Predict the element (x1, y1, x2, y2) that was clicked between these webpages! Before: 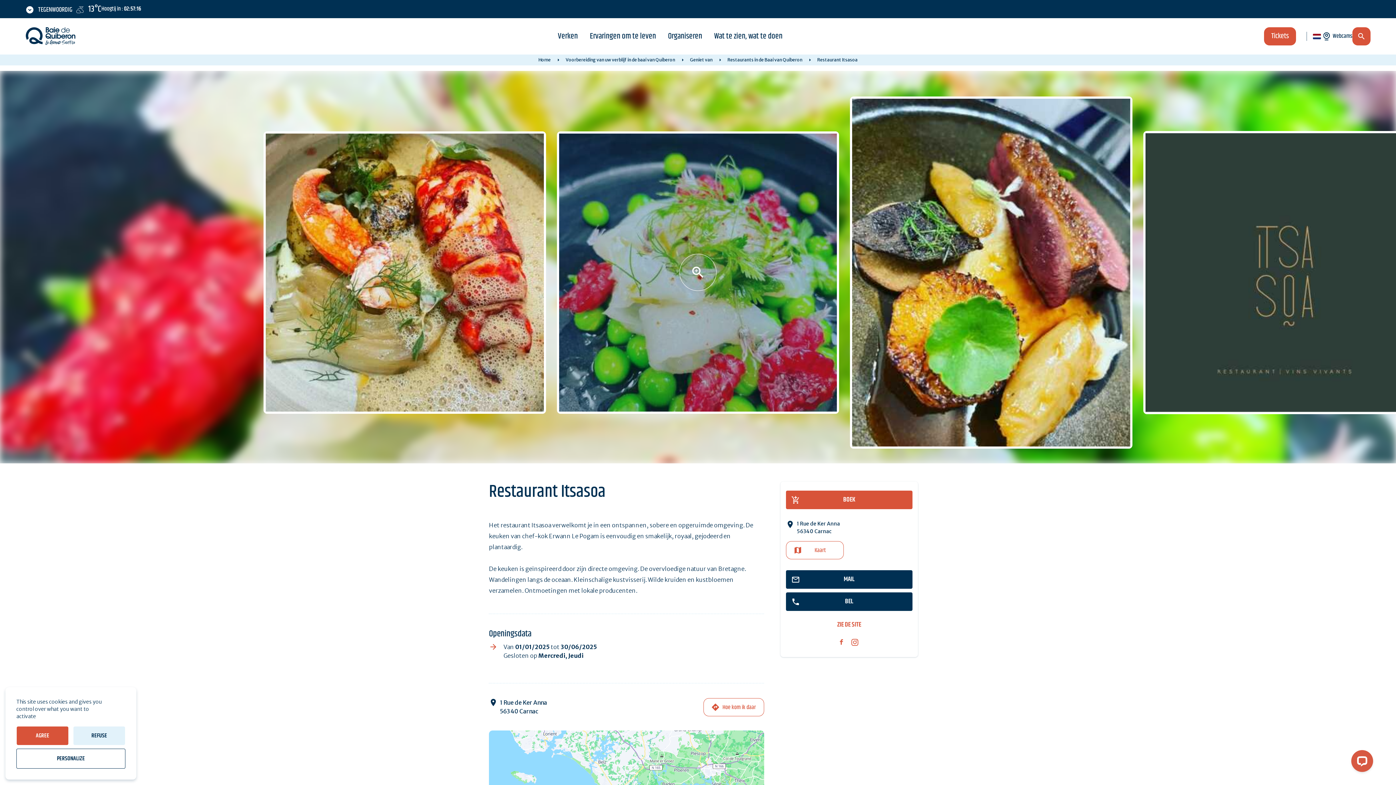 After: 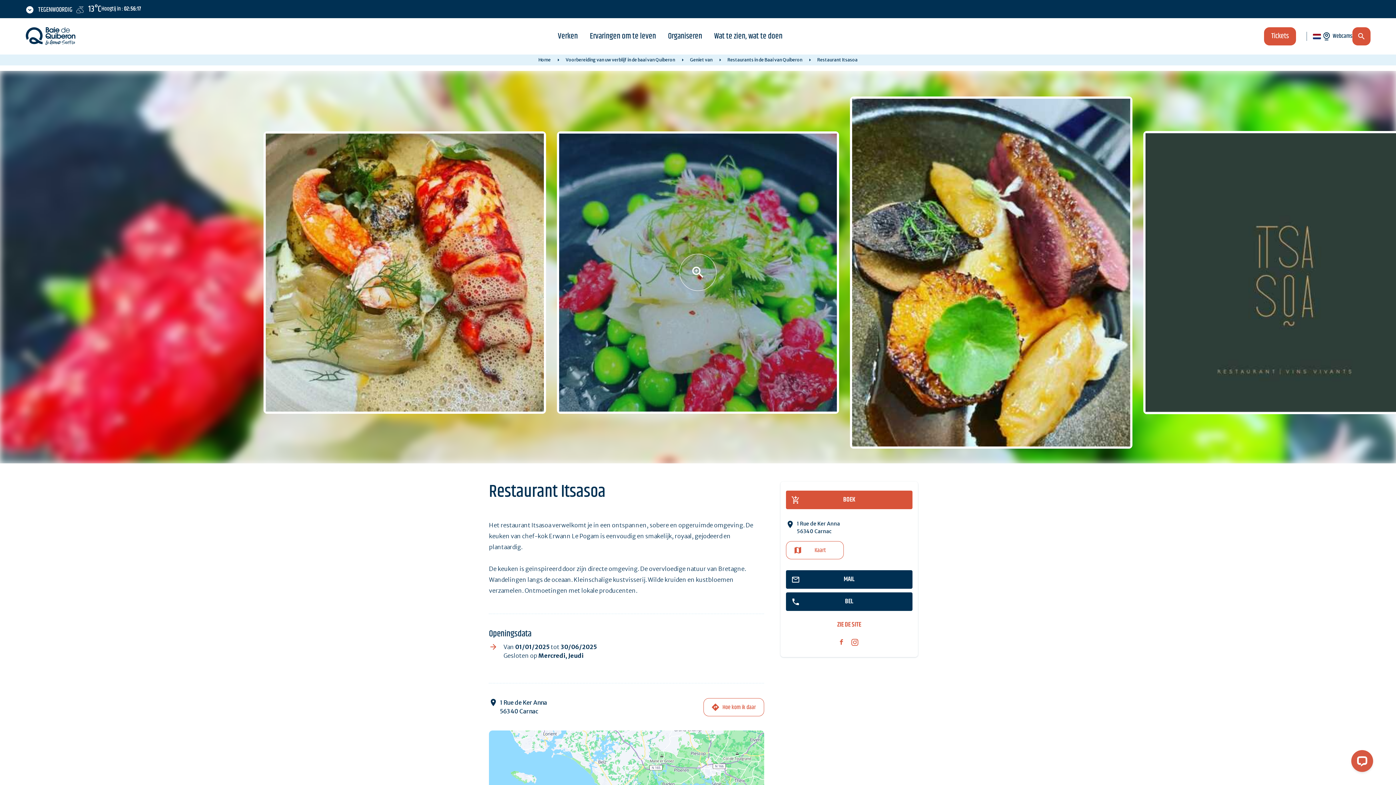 Action: label: AGREE bbox: (16, 726, 68, 745)